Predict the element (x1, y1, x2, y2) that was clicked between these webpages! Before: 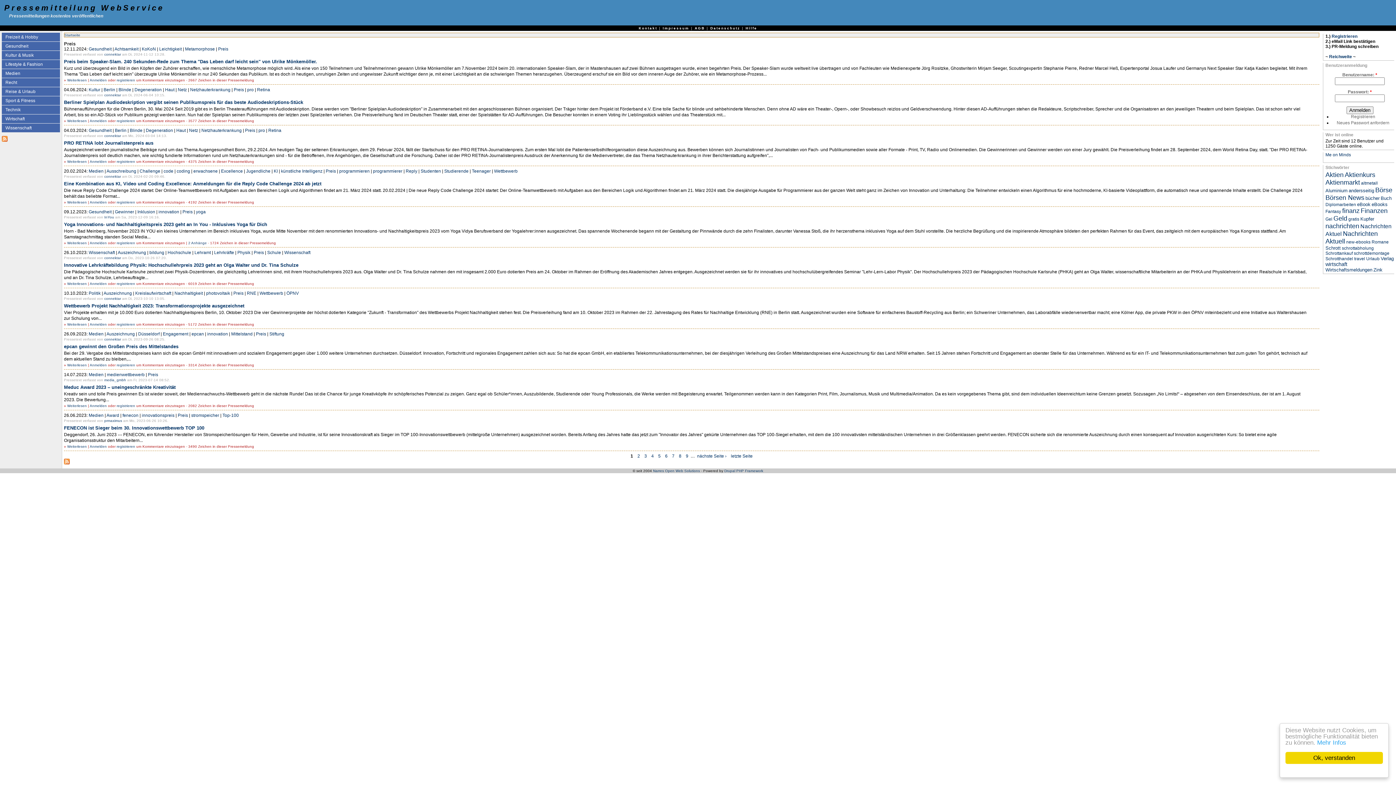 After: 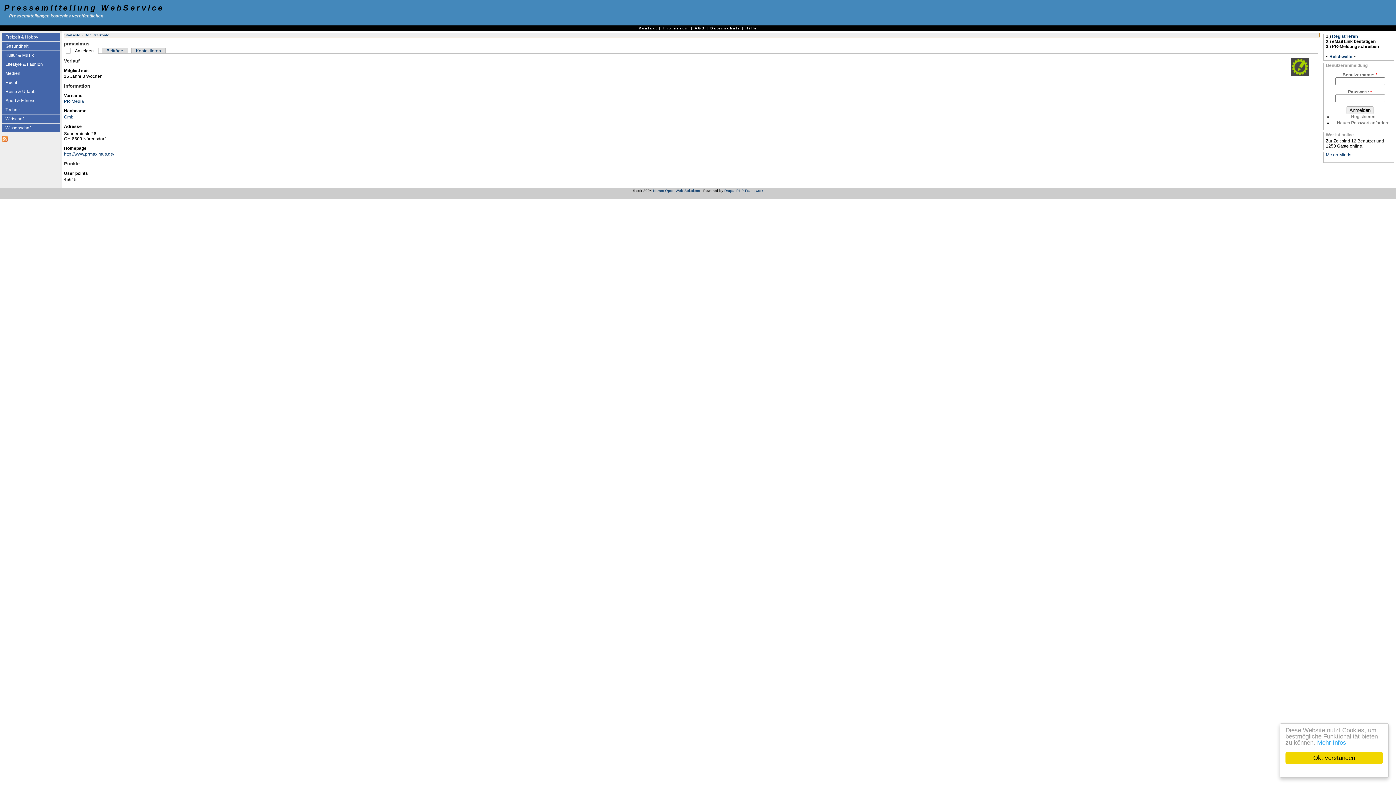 Action: label: prmaximus bbox: (104, 418, 122, 422)